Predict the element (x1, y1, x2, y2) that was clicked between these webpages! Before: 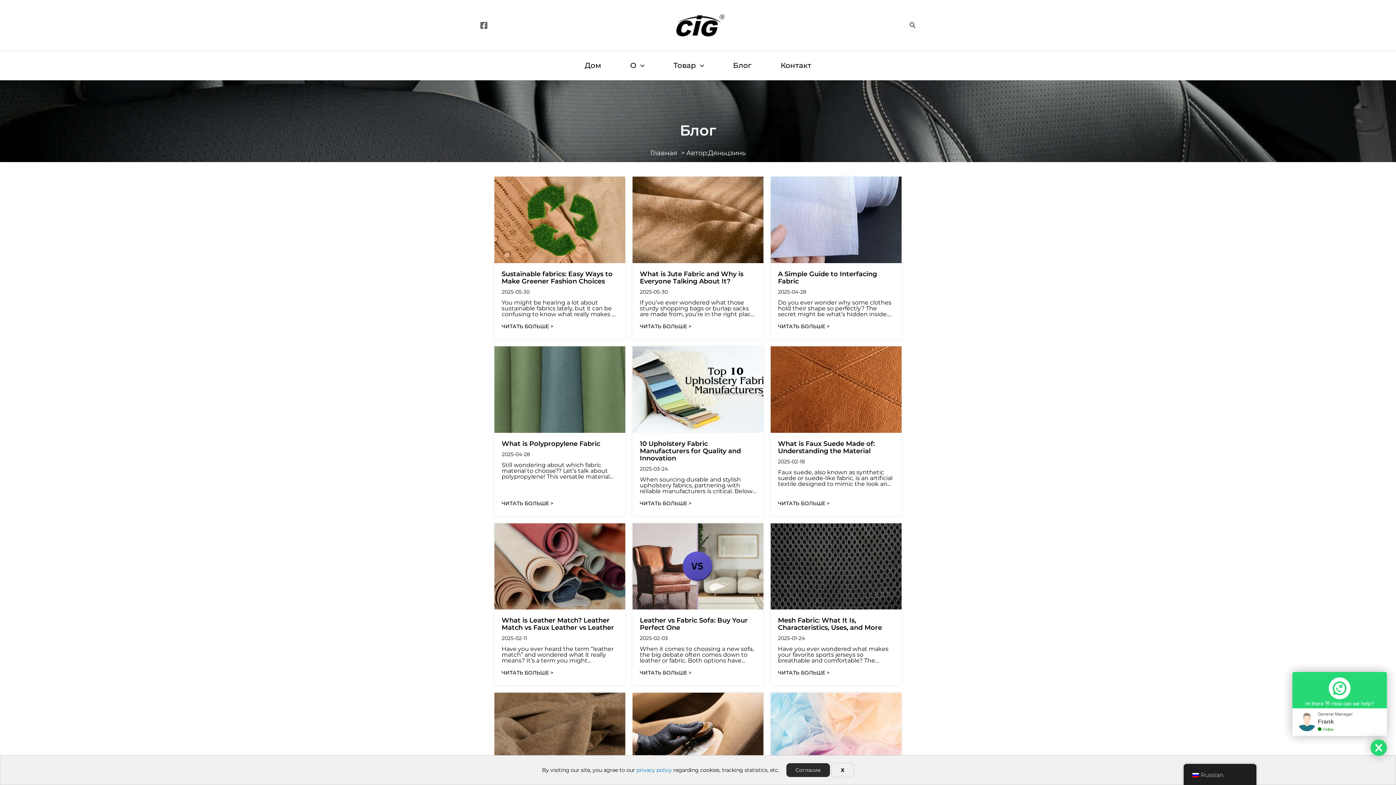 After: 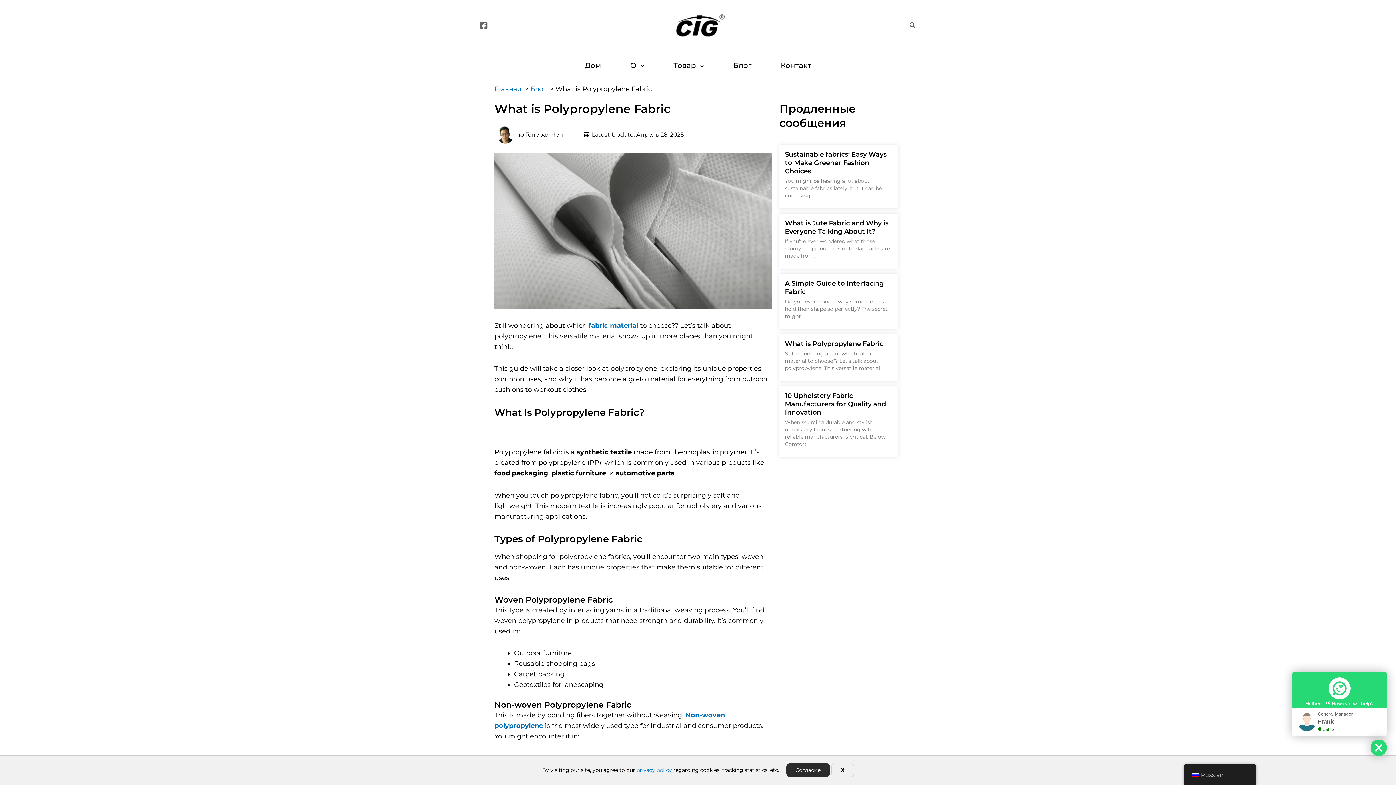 Action: bbox: (494, 346, 625, 432)